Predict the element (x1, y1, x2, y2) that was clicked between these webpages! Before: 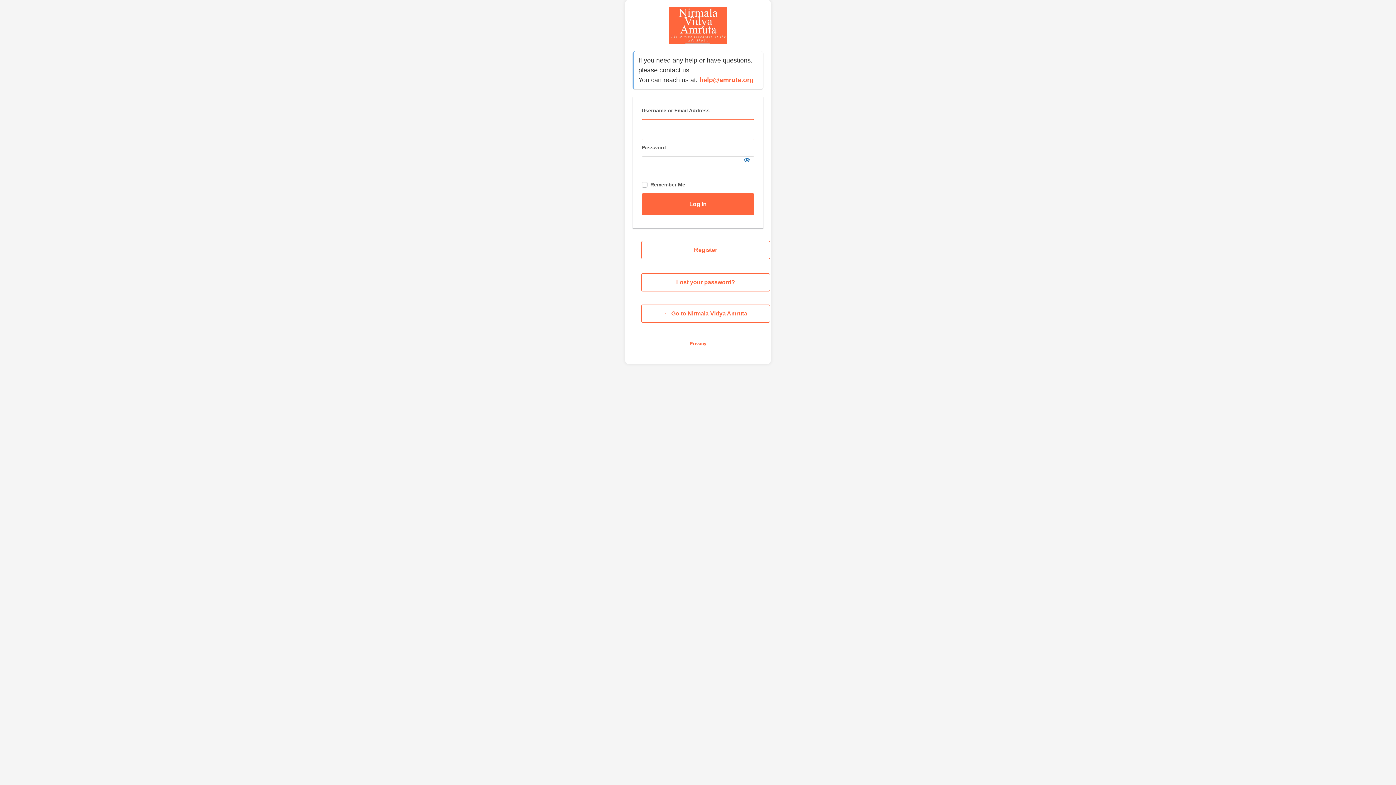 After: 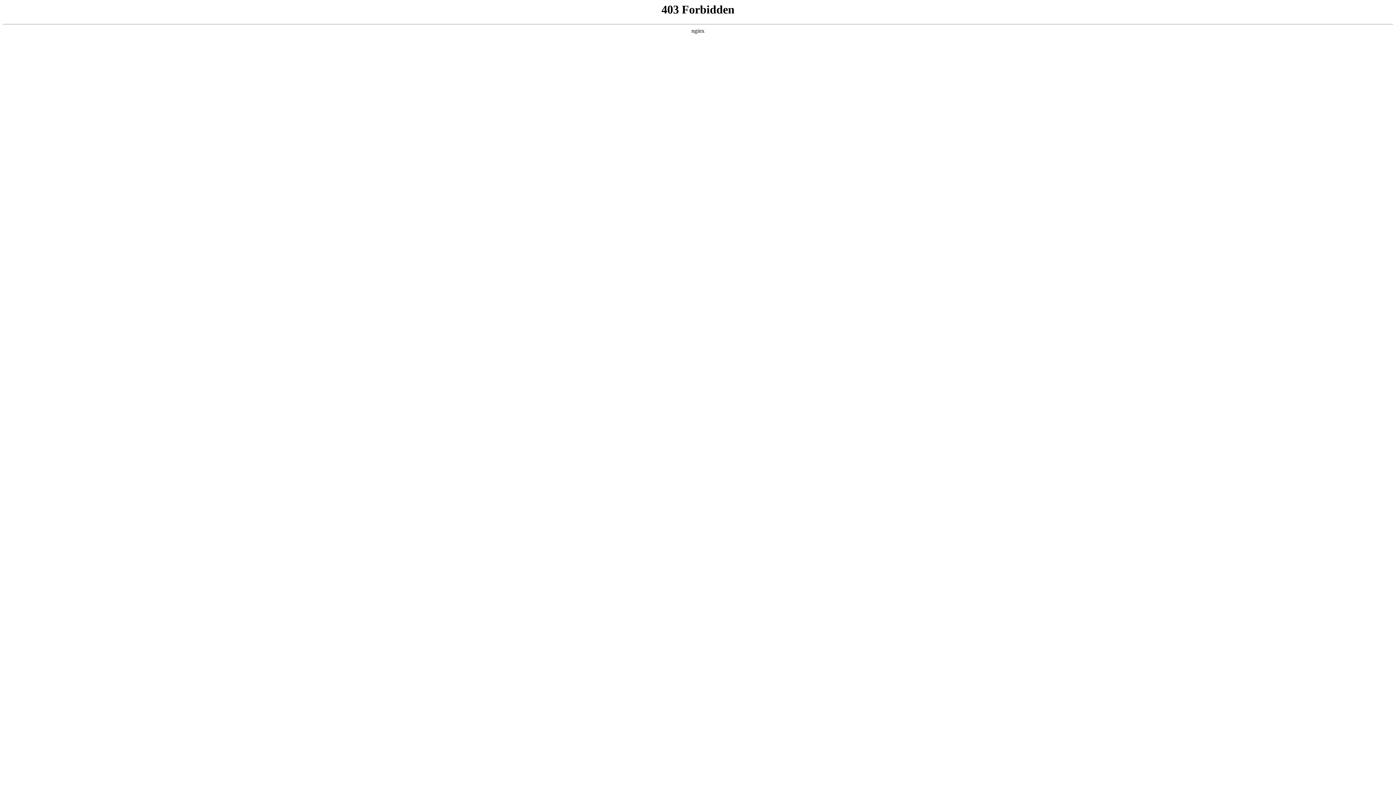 Action: bbox: (632, 7, 763, 43) label: Powered by WordPress